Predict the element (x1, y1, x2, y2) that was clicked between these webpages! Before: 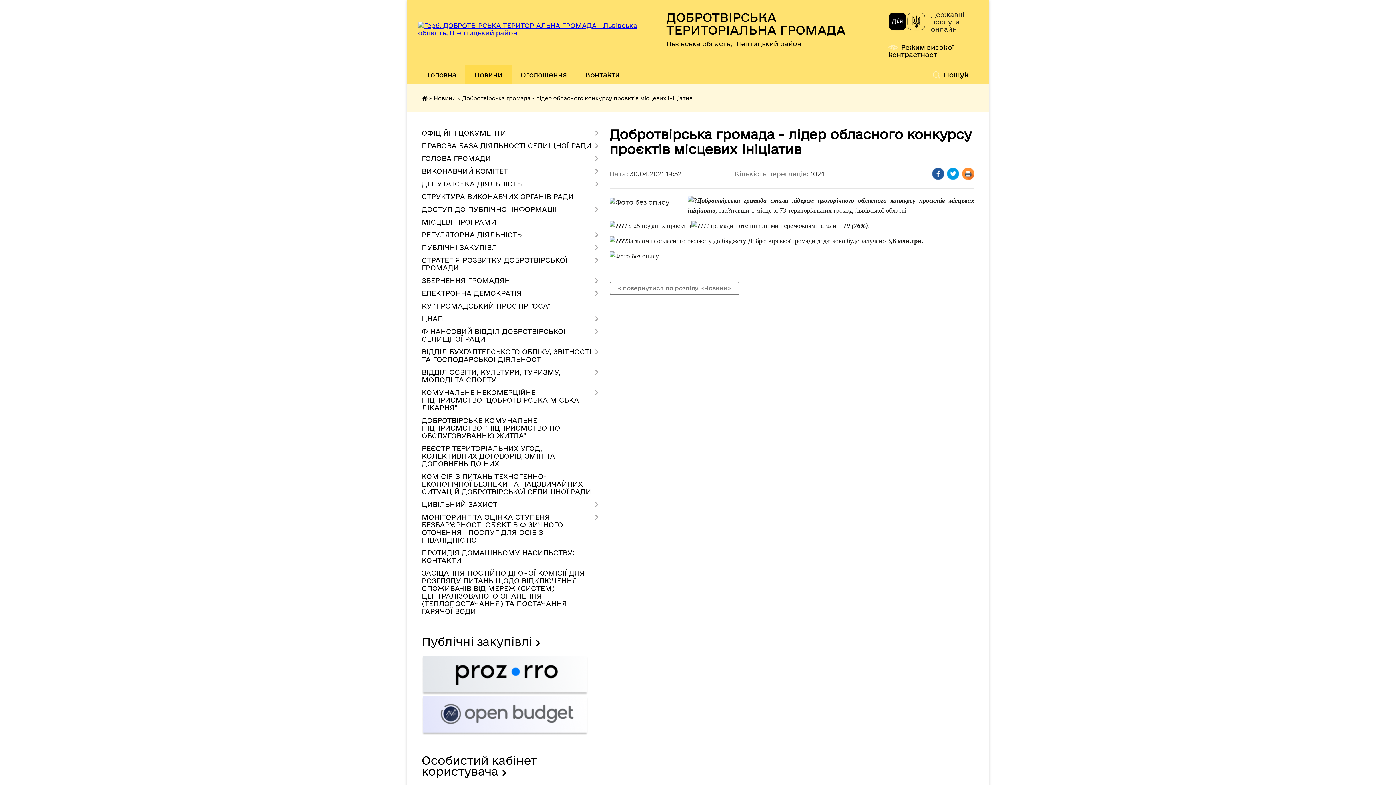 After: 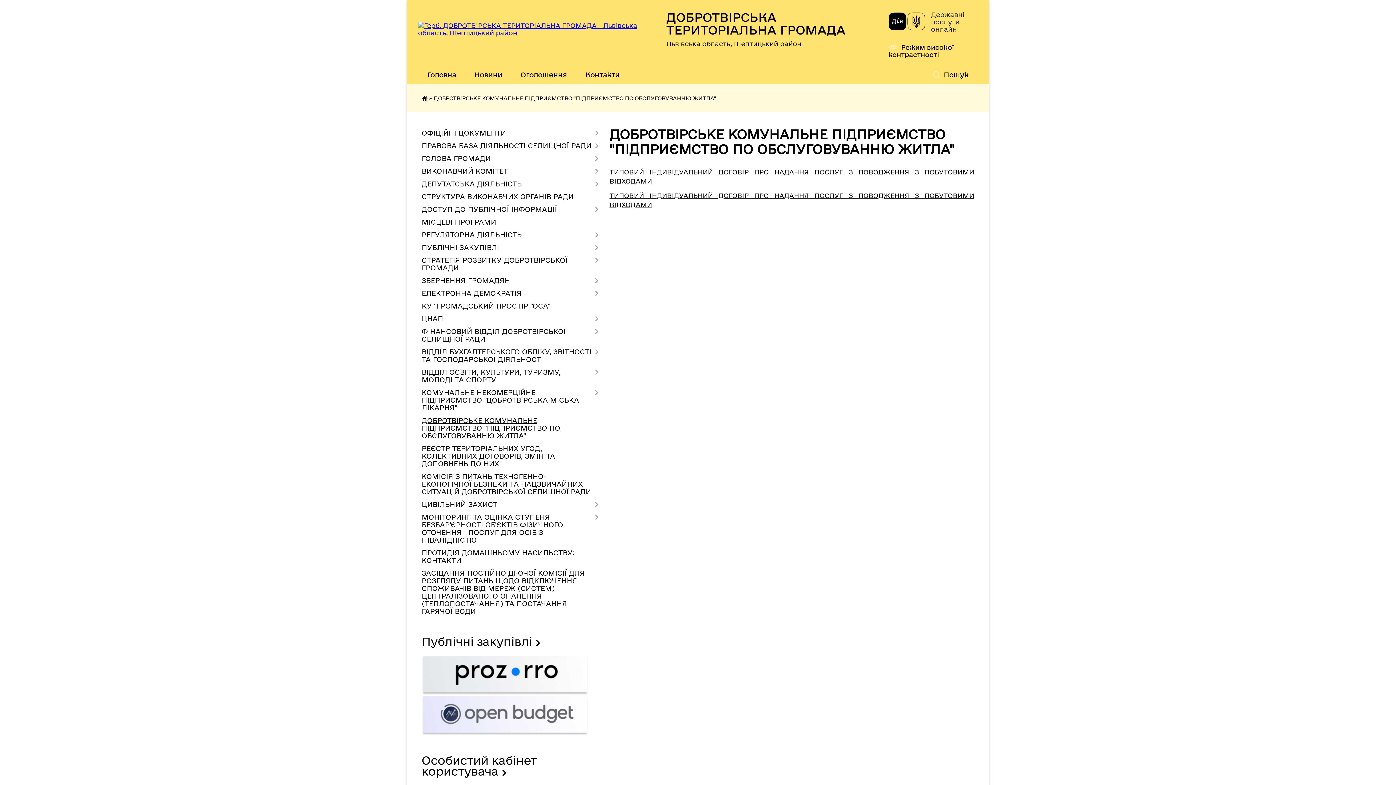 Action: label: ДОБРОТВІРСЬКЕ КОМУНАЛЬНЕ ПІДПРИЄМСТВО "ПІДПРИЄМСТВО ПО ОБСЛУГОВУВАННЮ ЖИТЛА" bbox: (421, 414, 598, 442)